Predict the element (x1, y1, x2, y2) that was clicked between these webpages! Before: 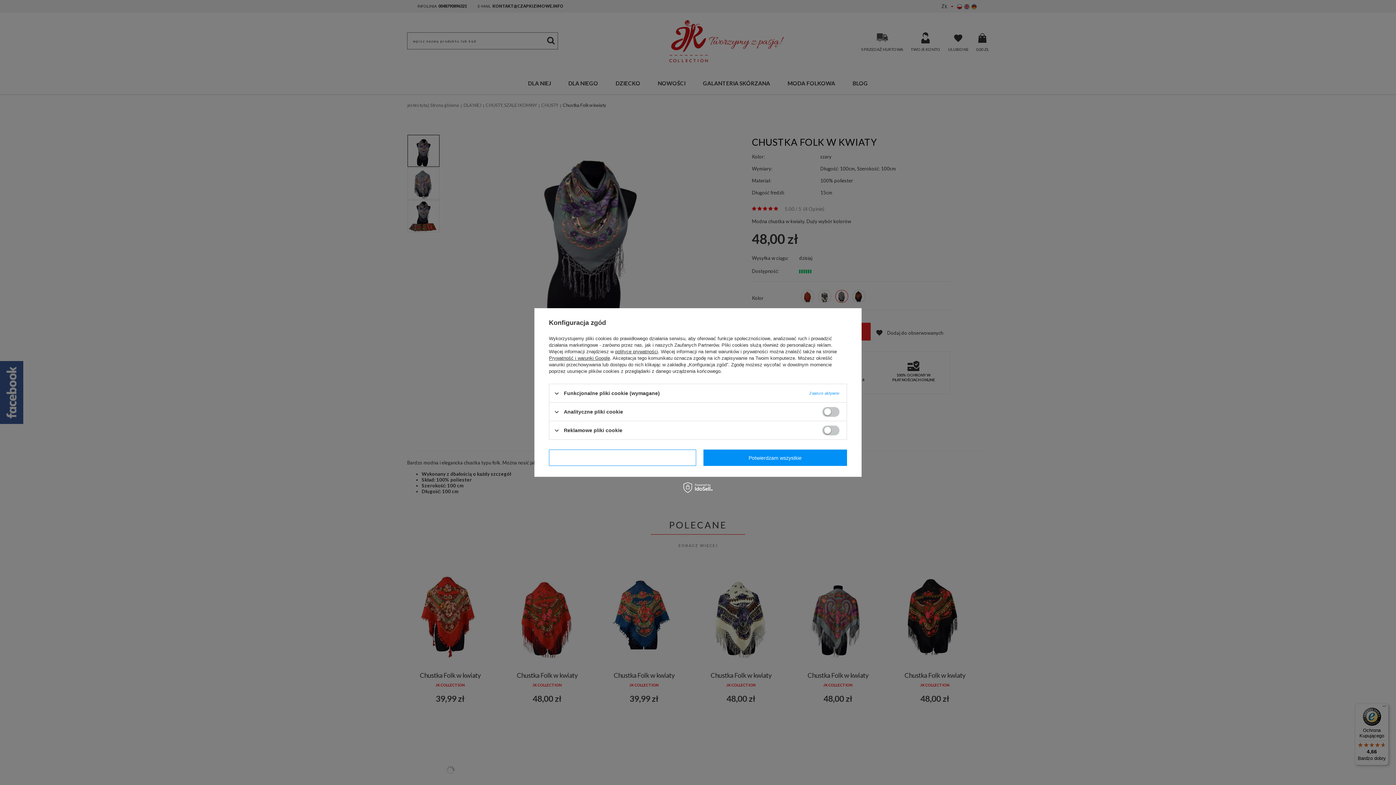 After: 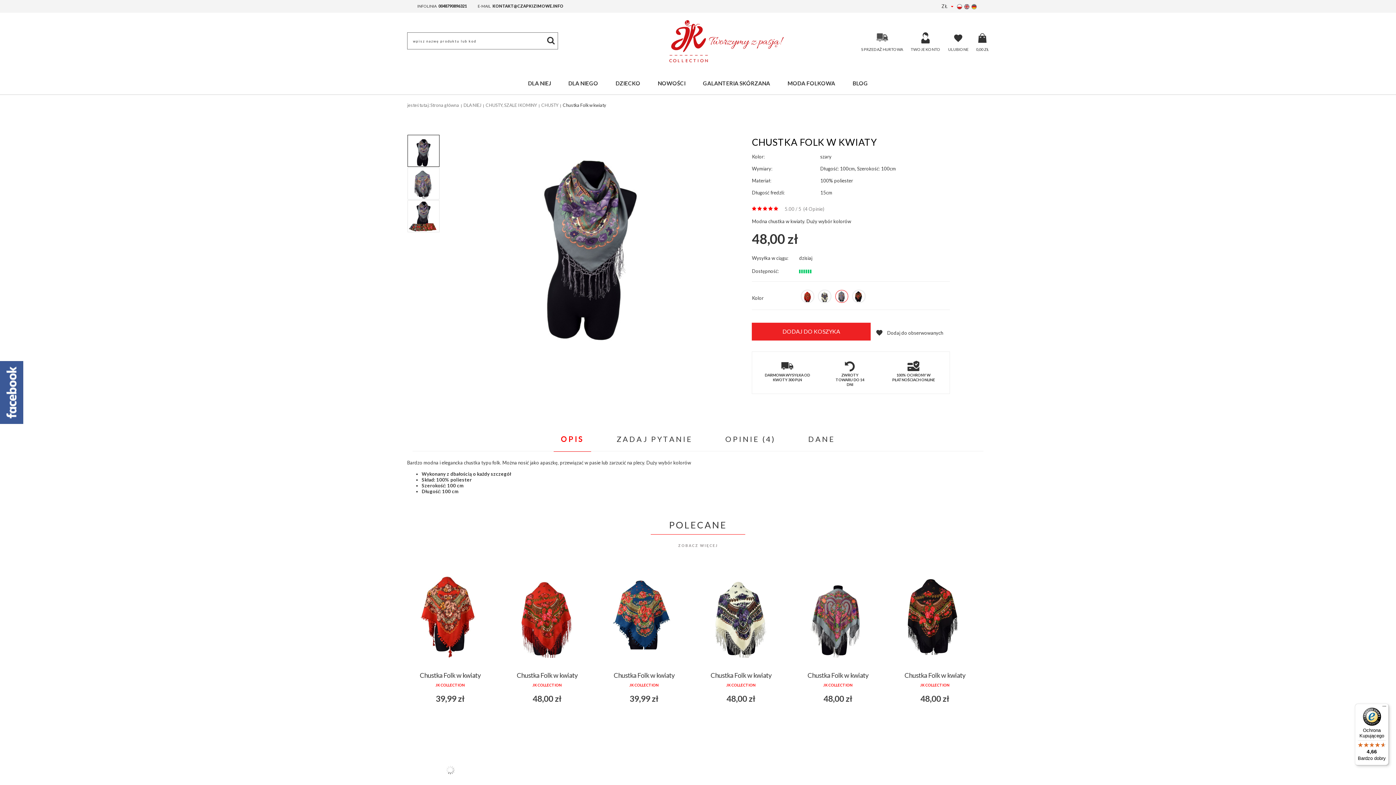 Action: label: Potwierdzam wymagane bbox: (549, 449, 696, 466)